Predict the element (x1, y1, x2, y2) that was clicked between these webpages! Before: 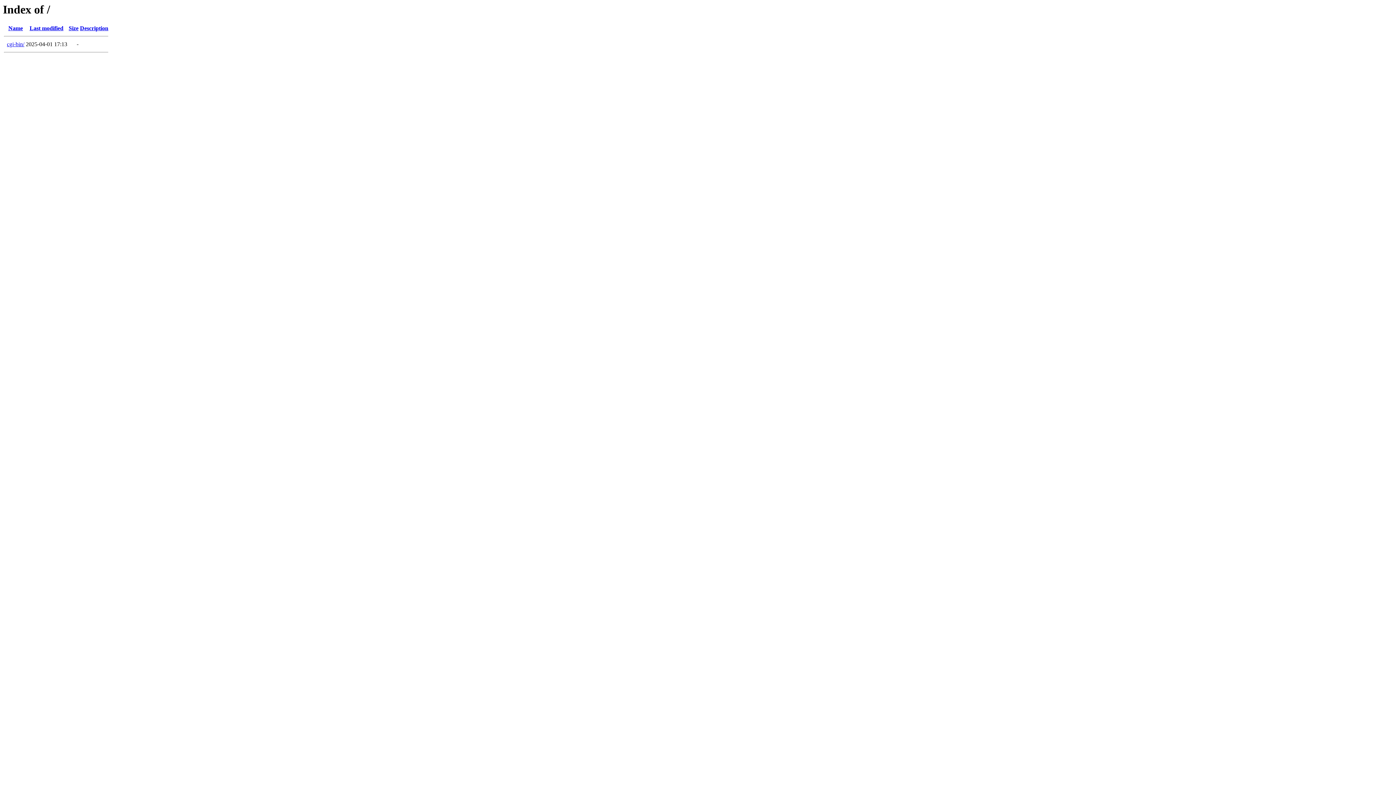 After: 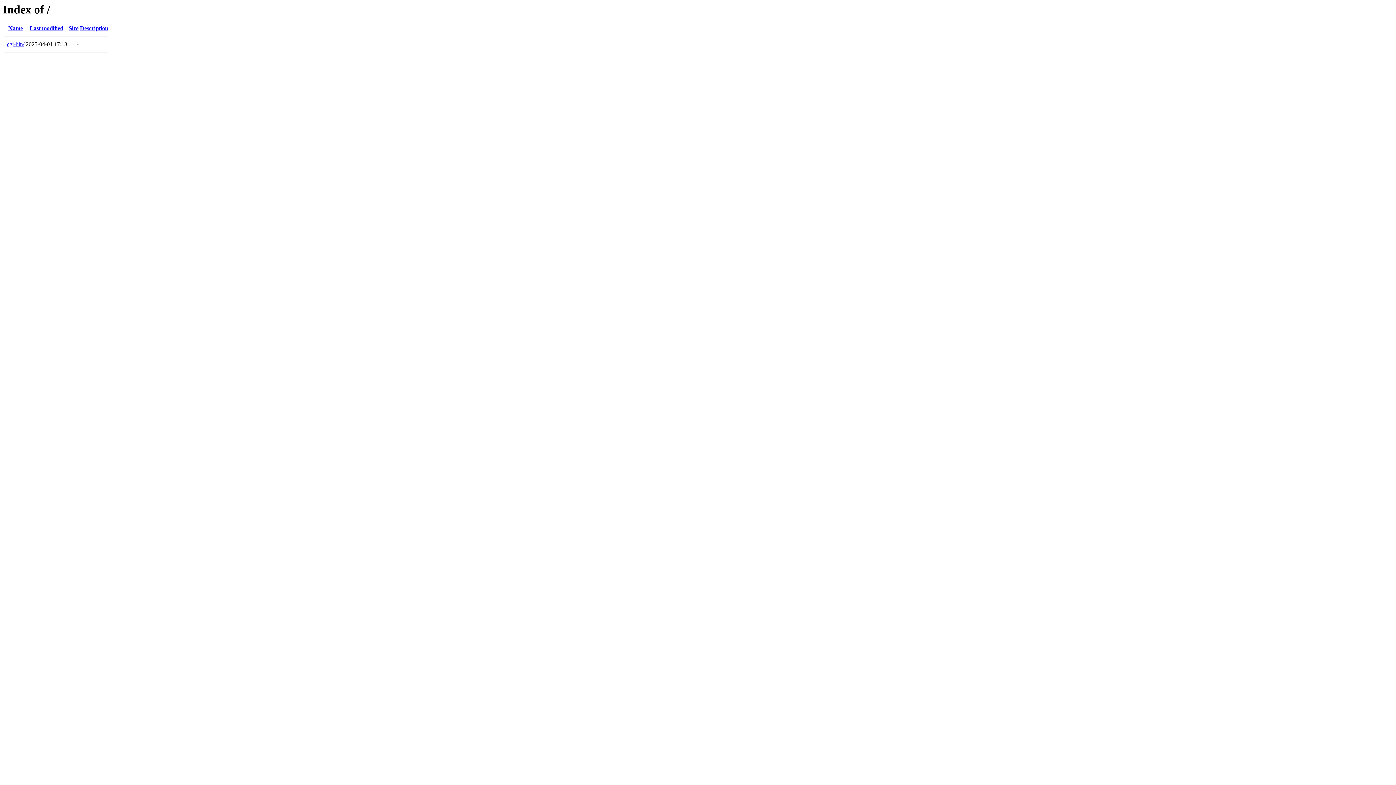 Action: label: Last modified bbox: (29, 25, 63, 31)